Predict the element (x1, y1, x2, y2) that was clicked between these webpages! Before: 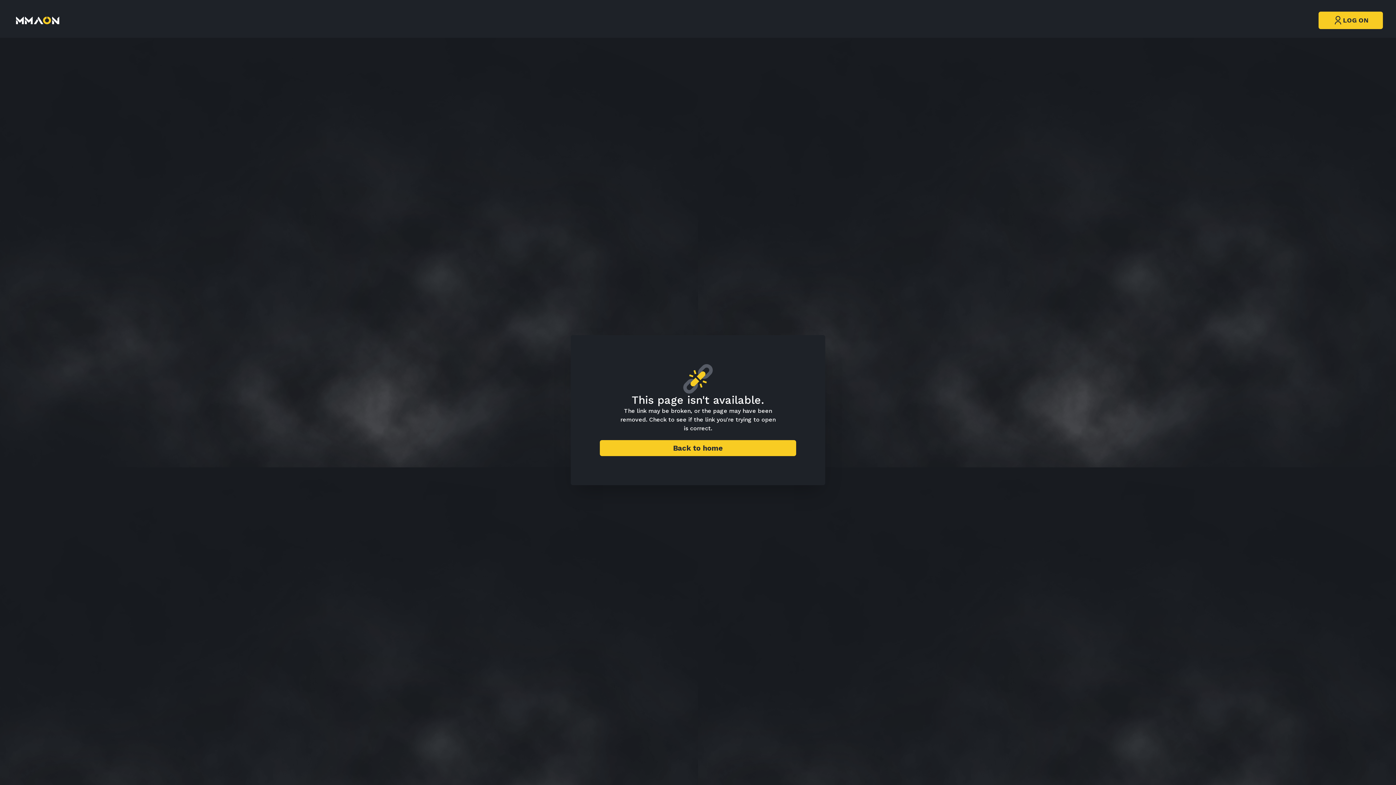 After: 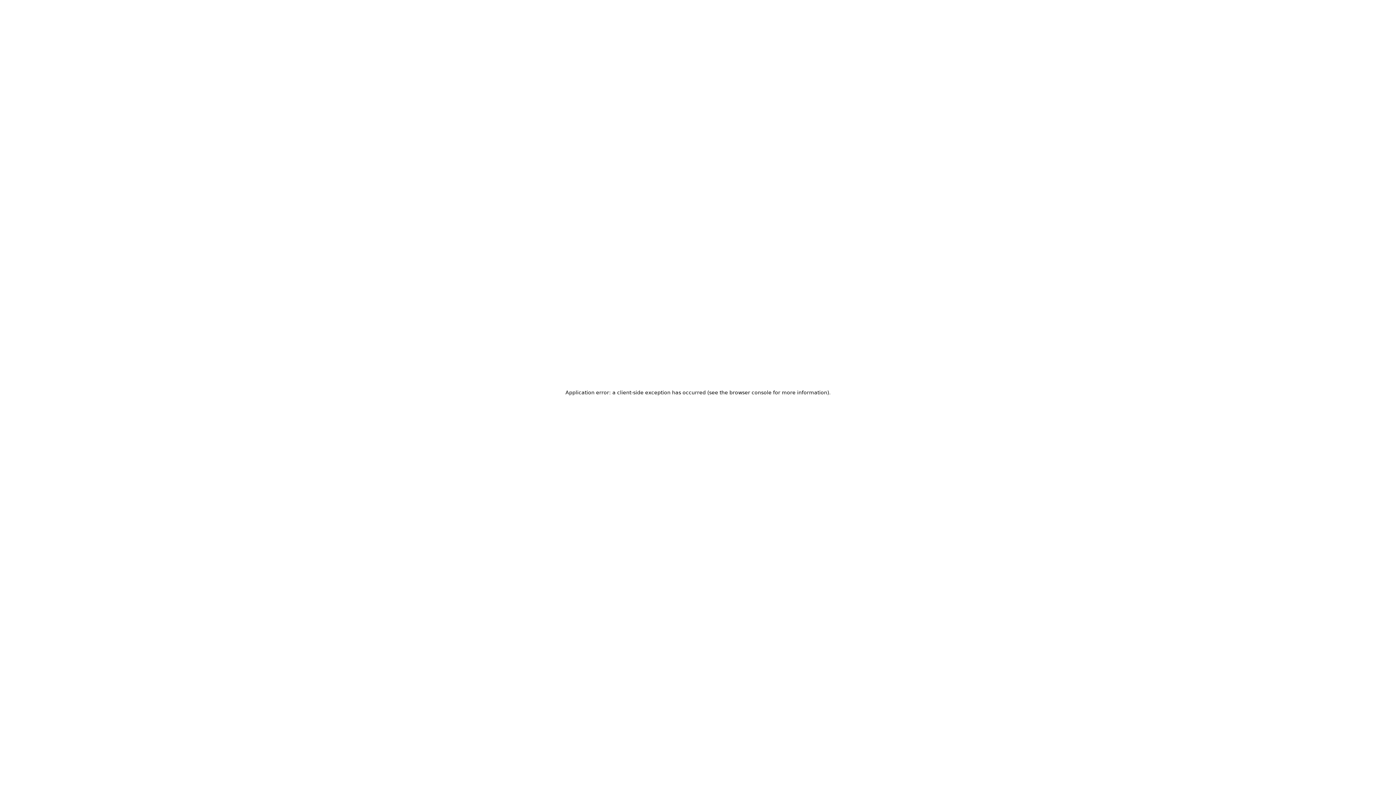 Action: bbox: (1318, 11, 1383, 28) label: LOG ON